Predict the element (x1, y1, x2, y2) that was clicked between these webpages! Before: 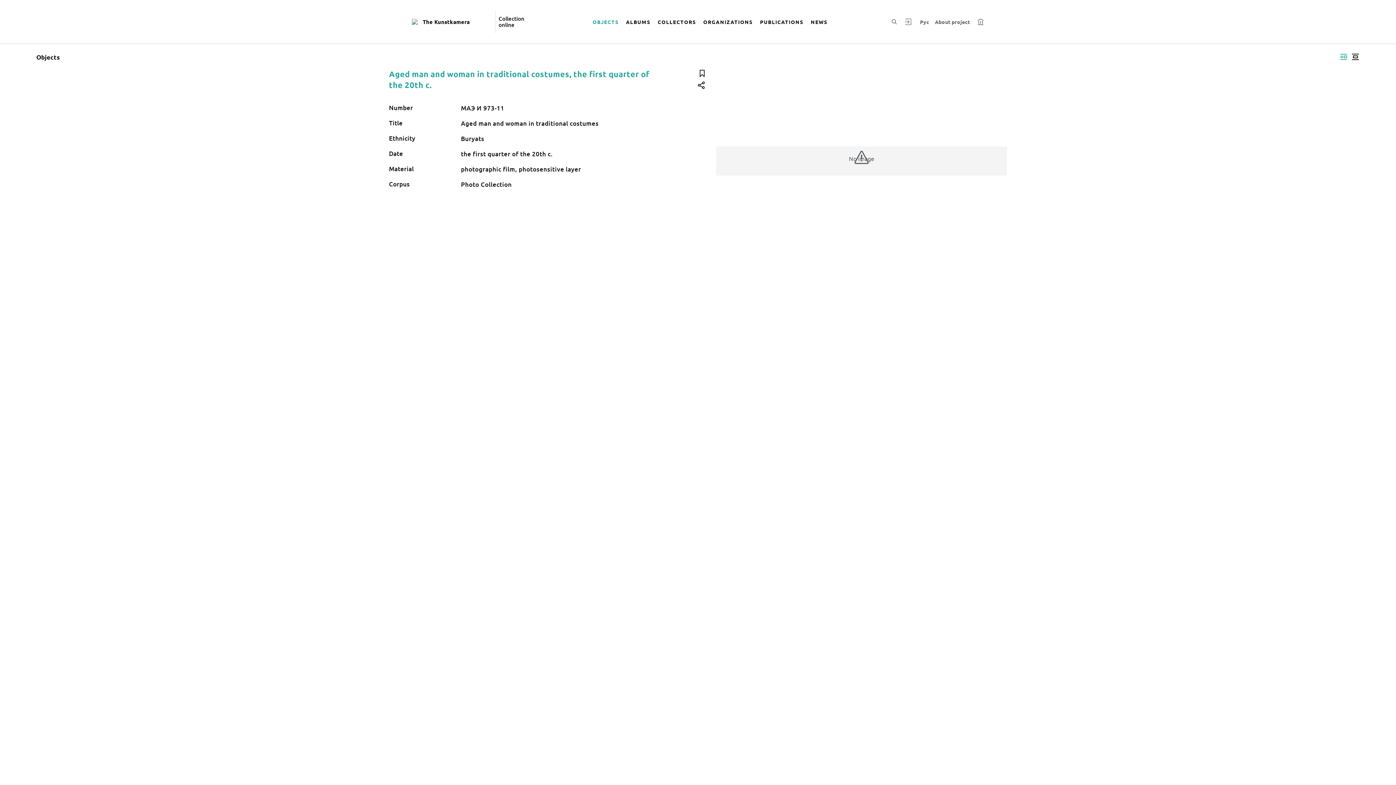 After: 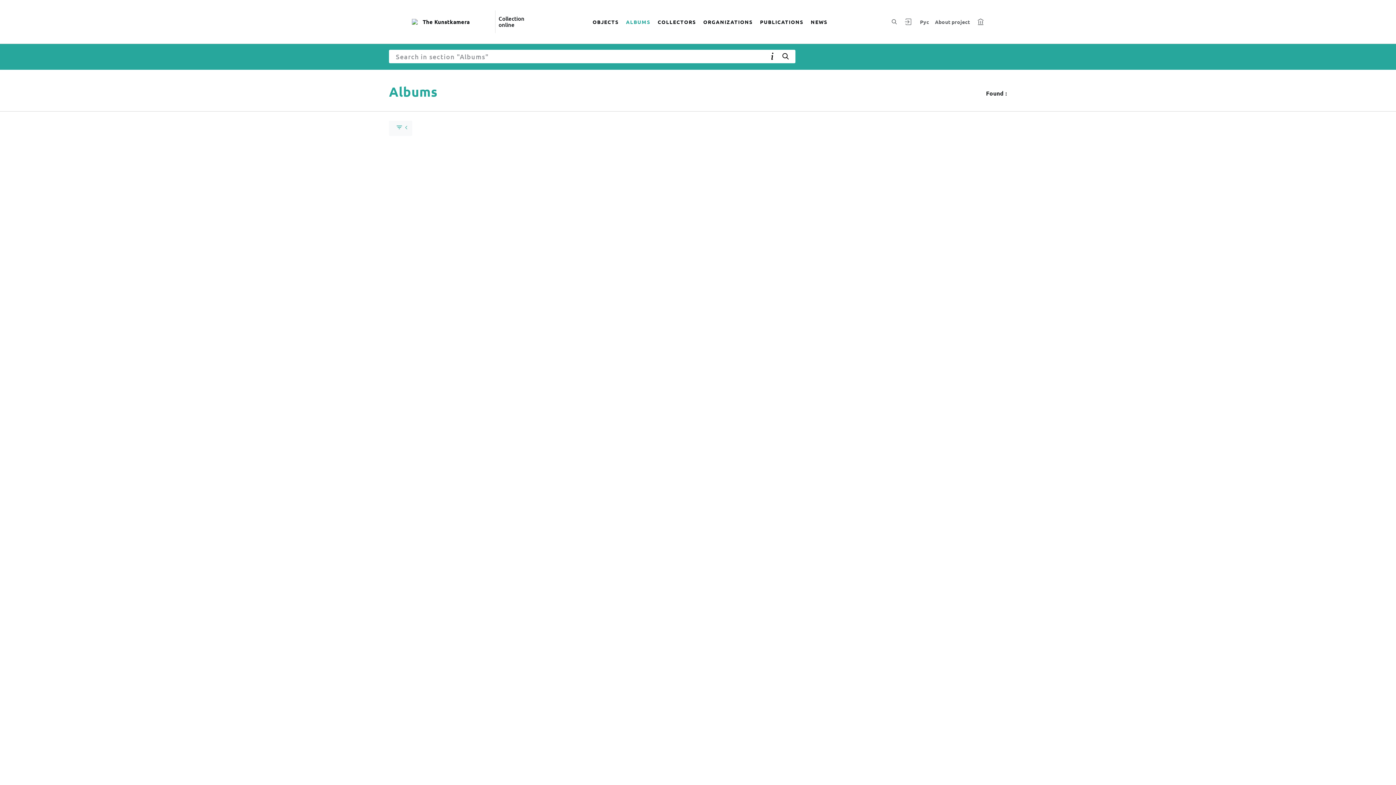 Action: label: ALBUMS bbox: (622, 9, 654, 34)